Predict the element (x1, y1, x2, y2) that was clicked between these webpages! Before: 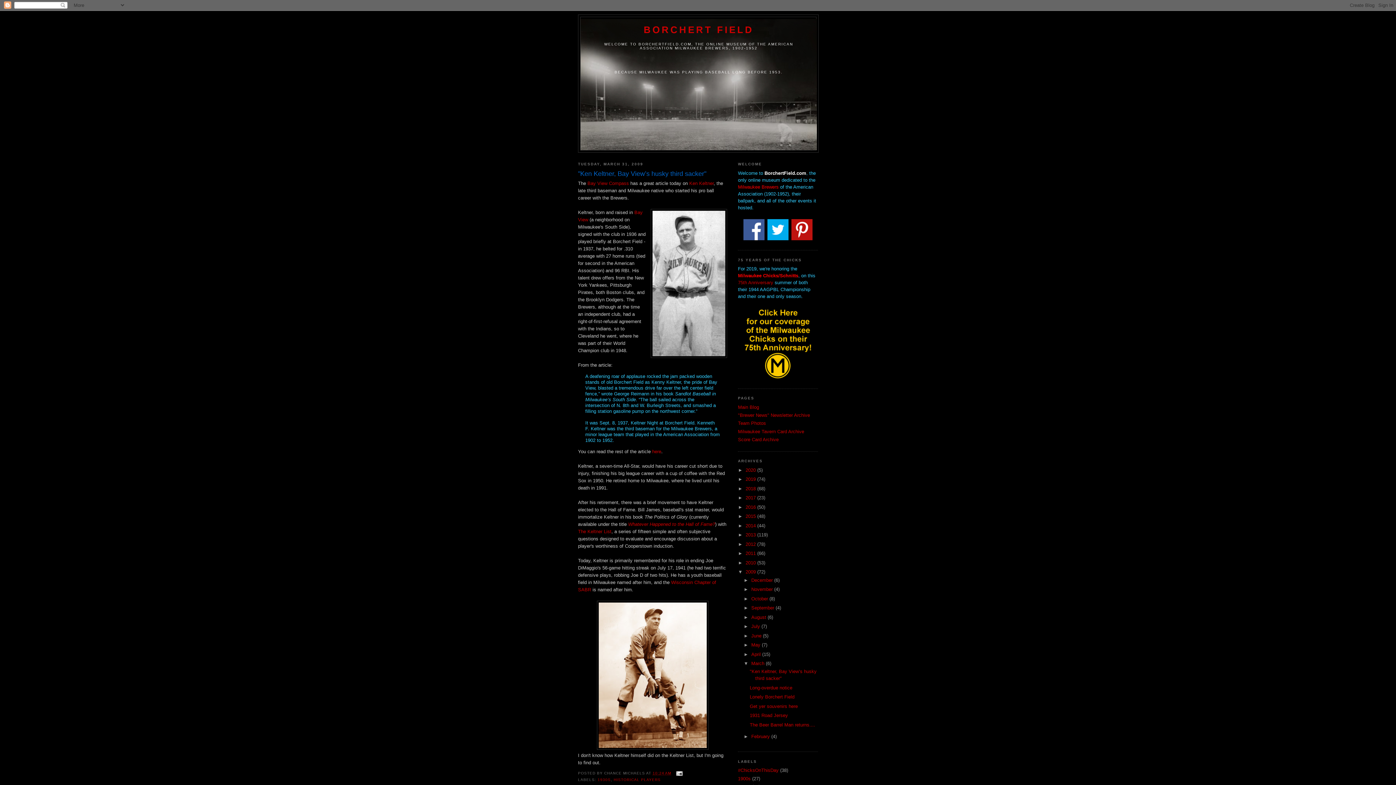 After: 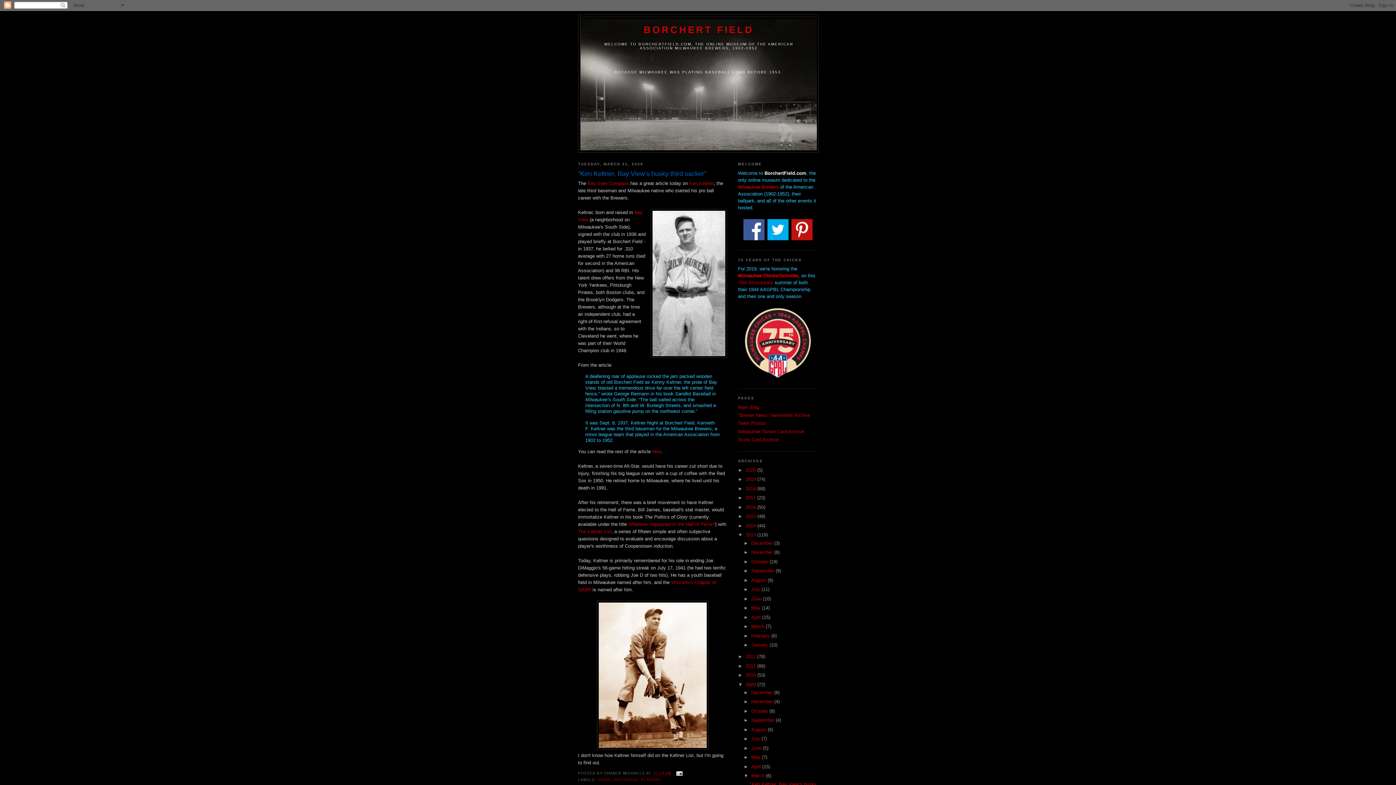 Action: bbox: (738, 532, 745, 537) label: ►  